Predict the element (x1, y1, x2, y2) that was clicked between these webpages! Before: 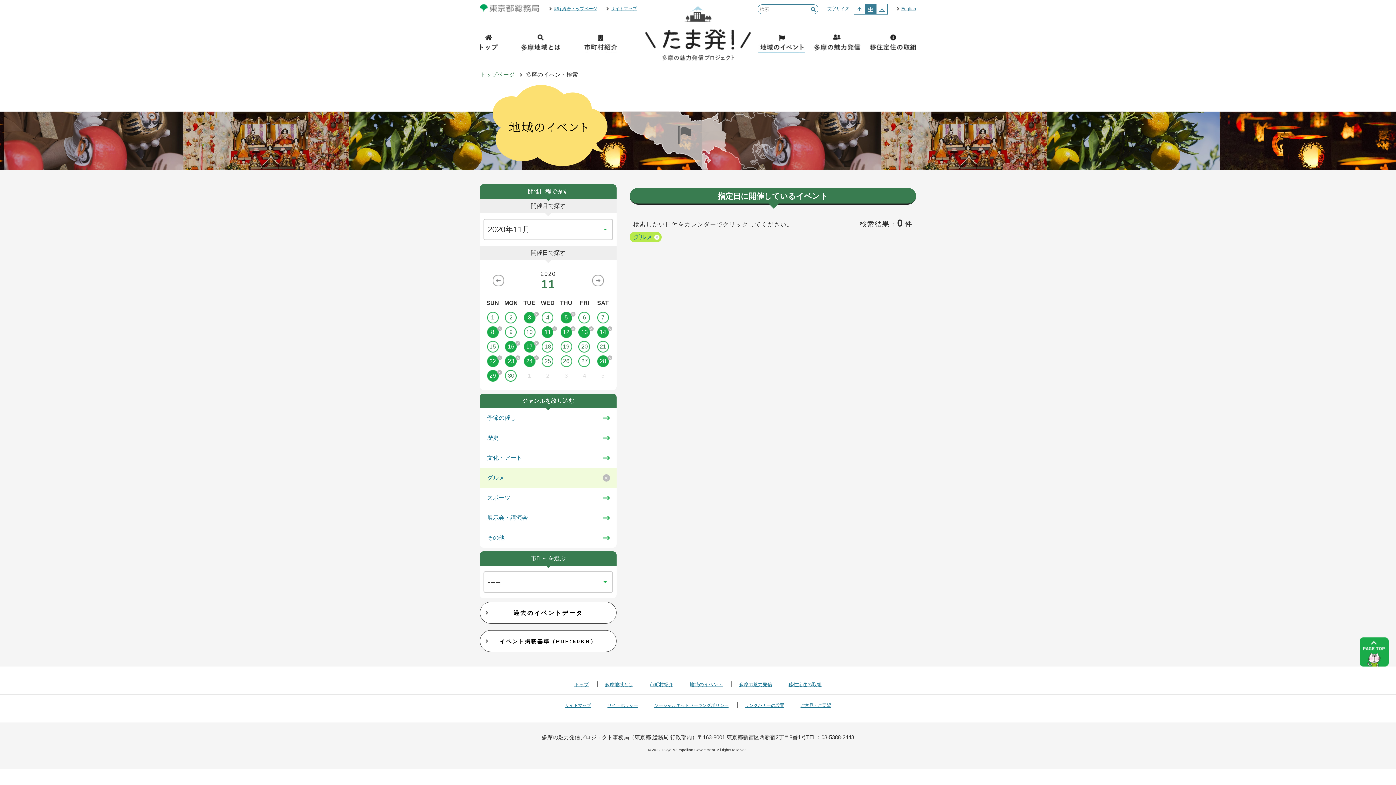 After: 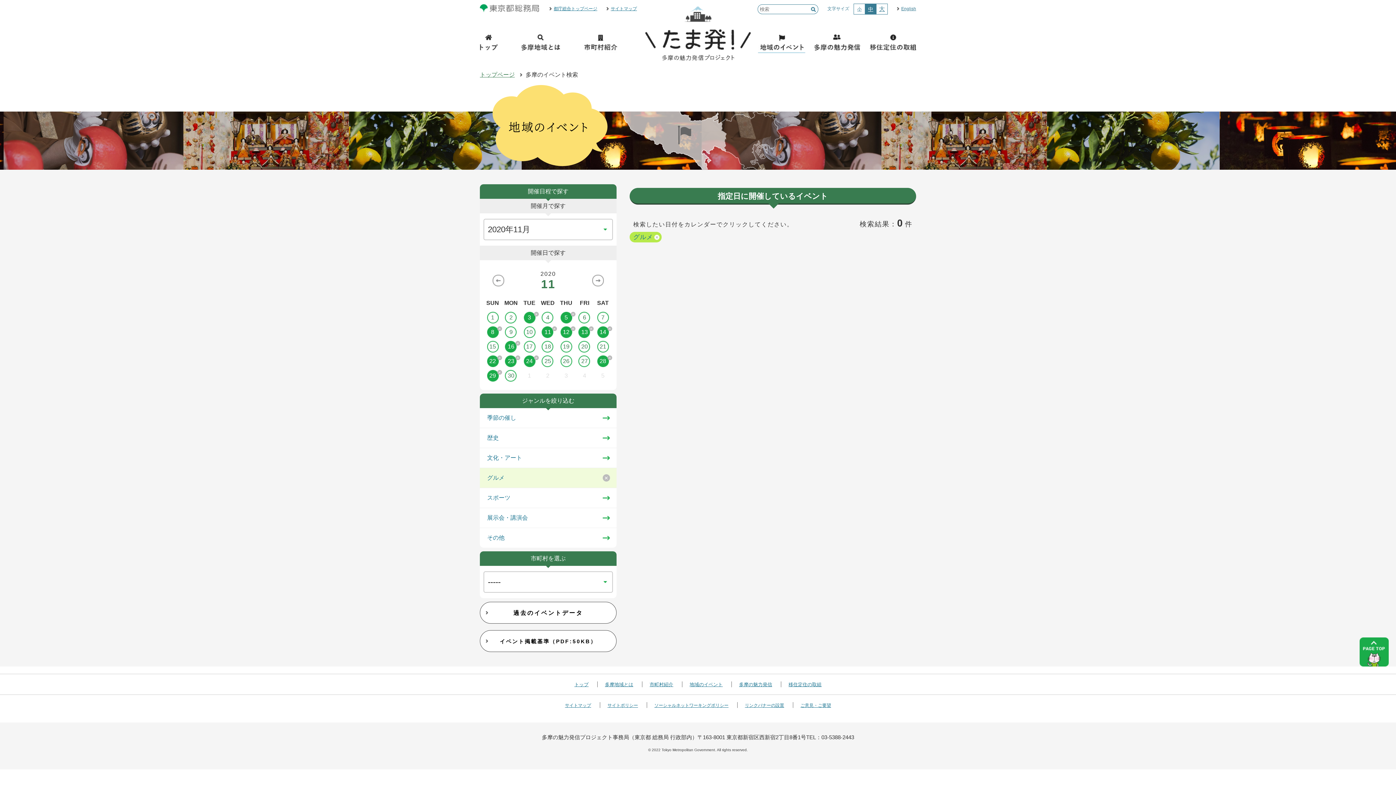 Action: bbox: (520, 341, 538, 352) label: 17